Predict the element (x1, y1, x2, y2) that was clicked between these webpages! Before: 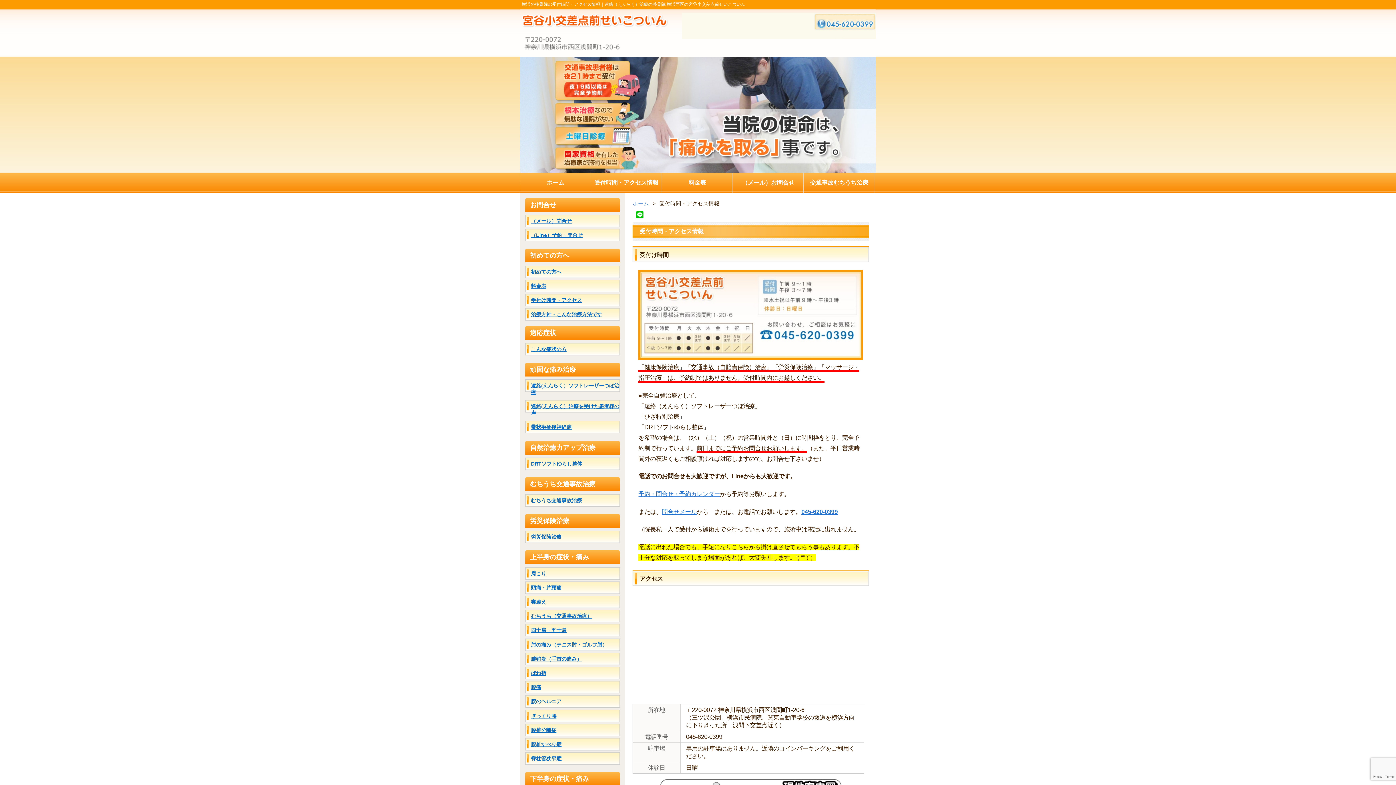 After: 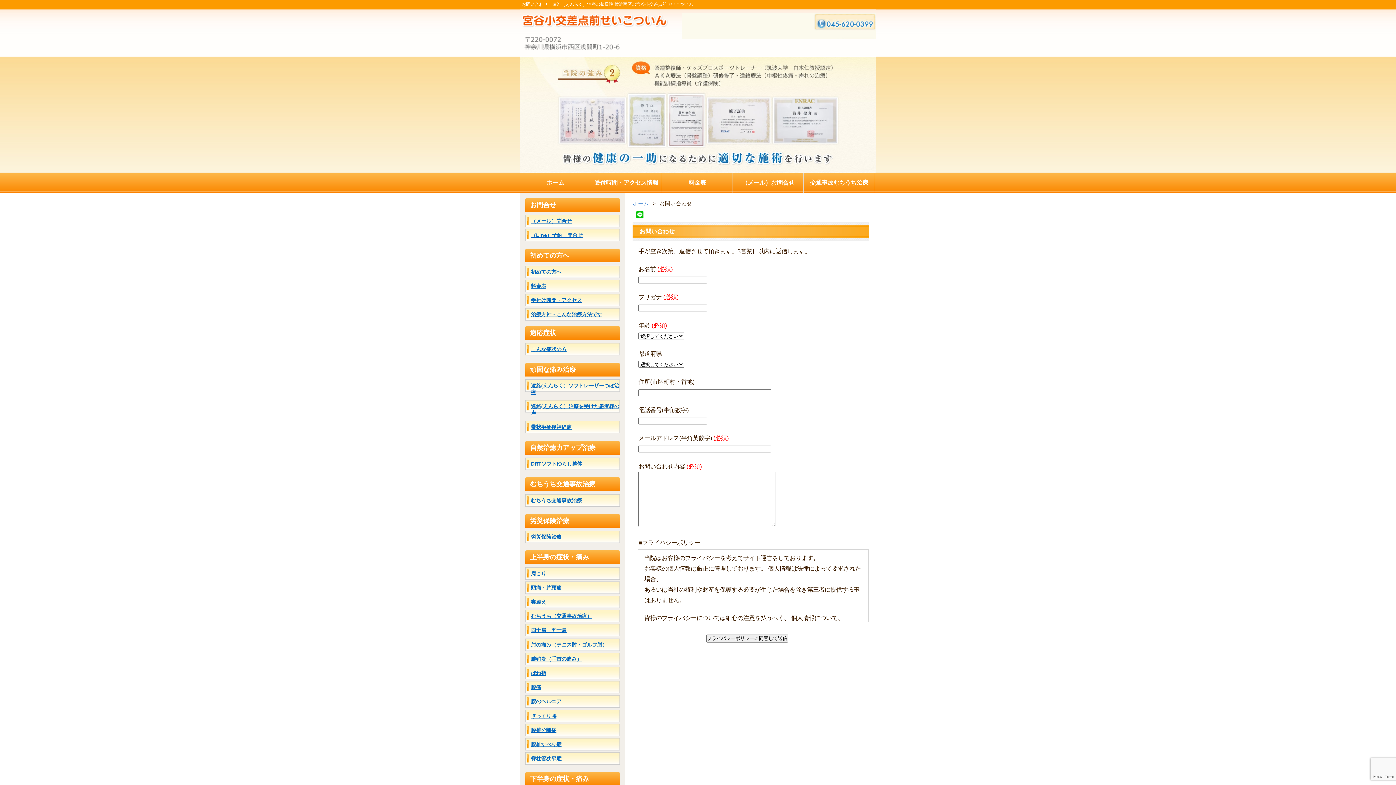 Action: bbox: (733, 172, 803, 192) label: （メール）お問合せ